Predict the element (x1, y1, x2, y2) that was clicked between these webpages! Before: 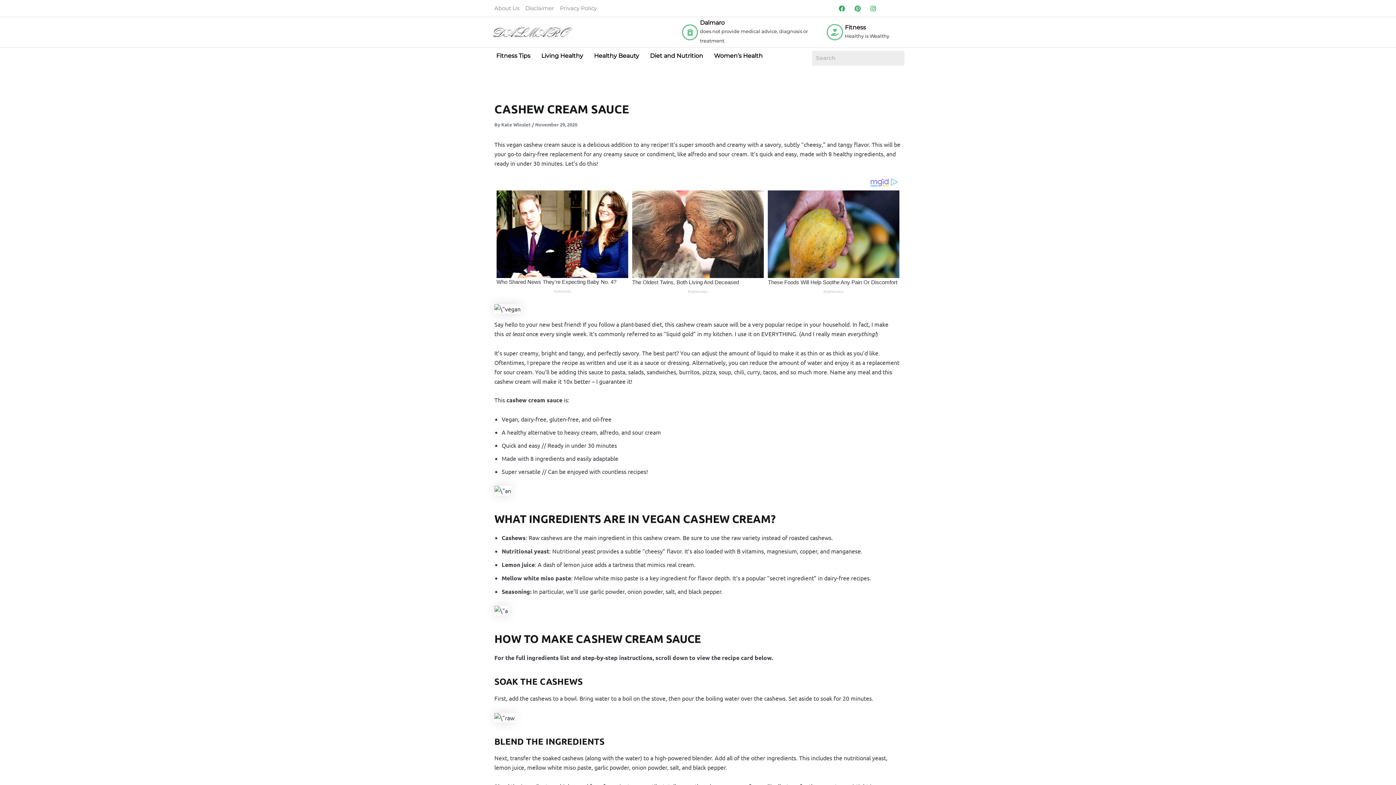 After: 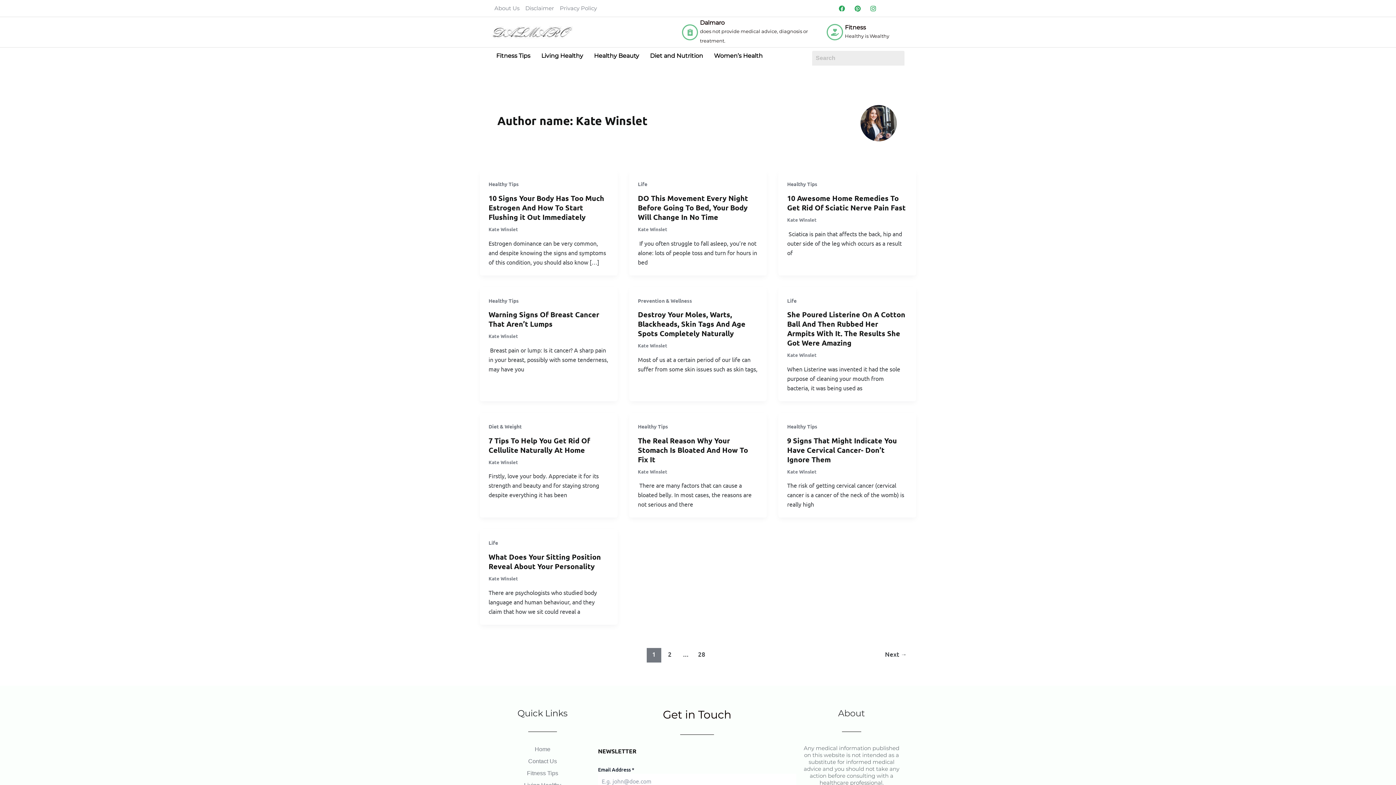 Action: label: Kate Winslet  bbox: (501, 121, 532, 127)